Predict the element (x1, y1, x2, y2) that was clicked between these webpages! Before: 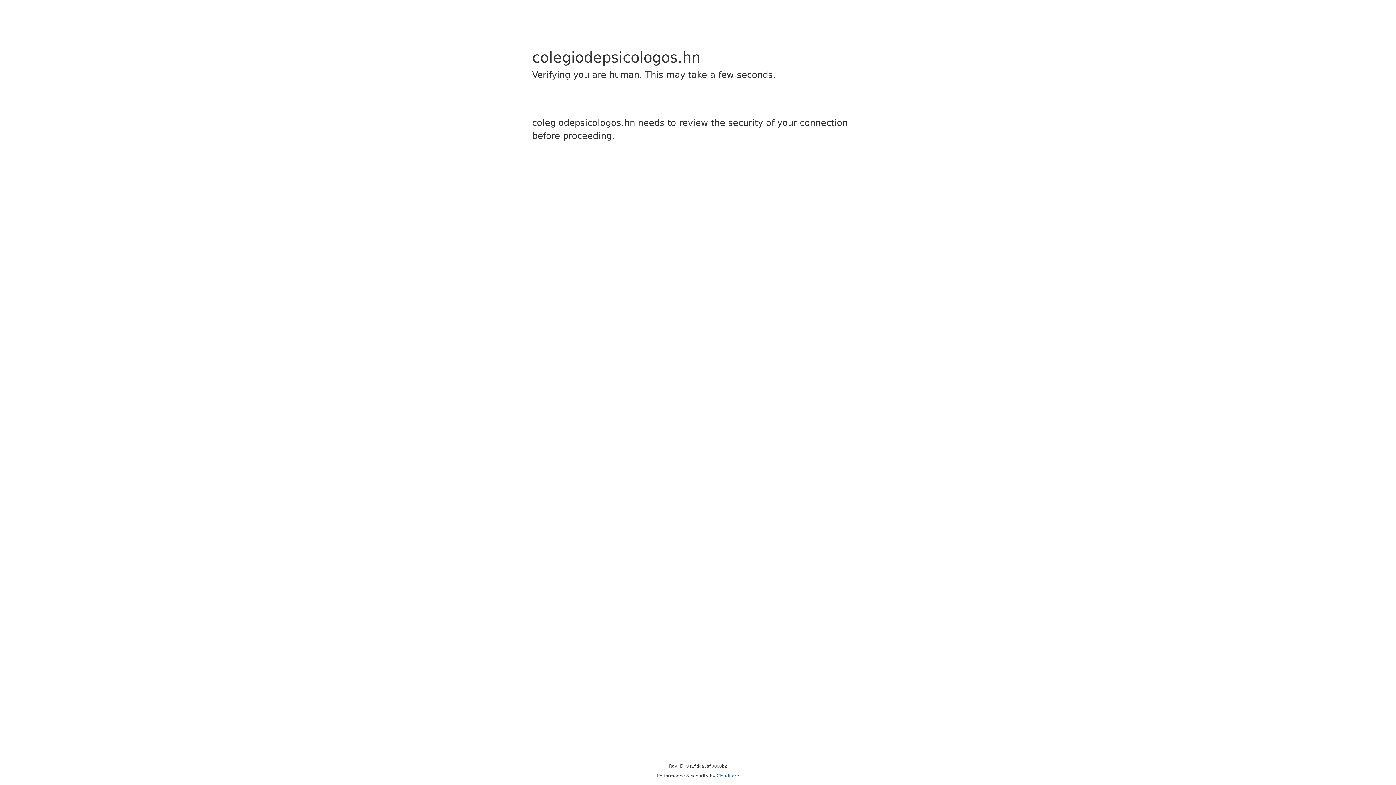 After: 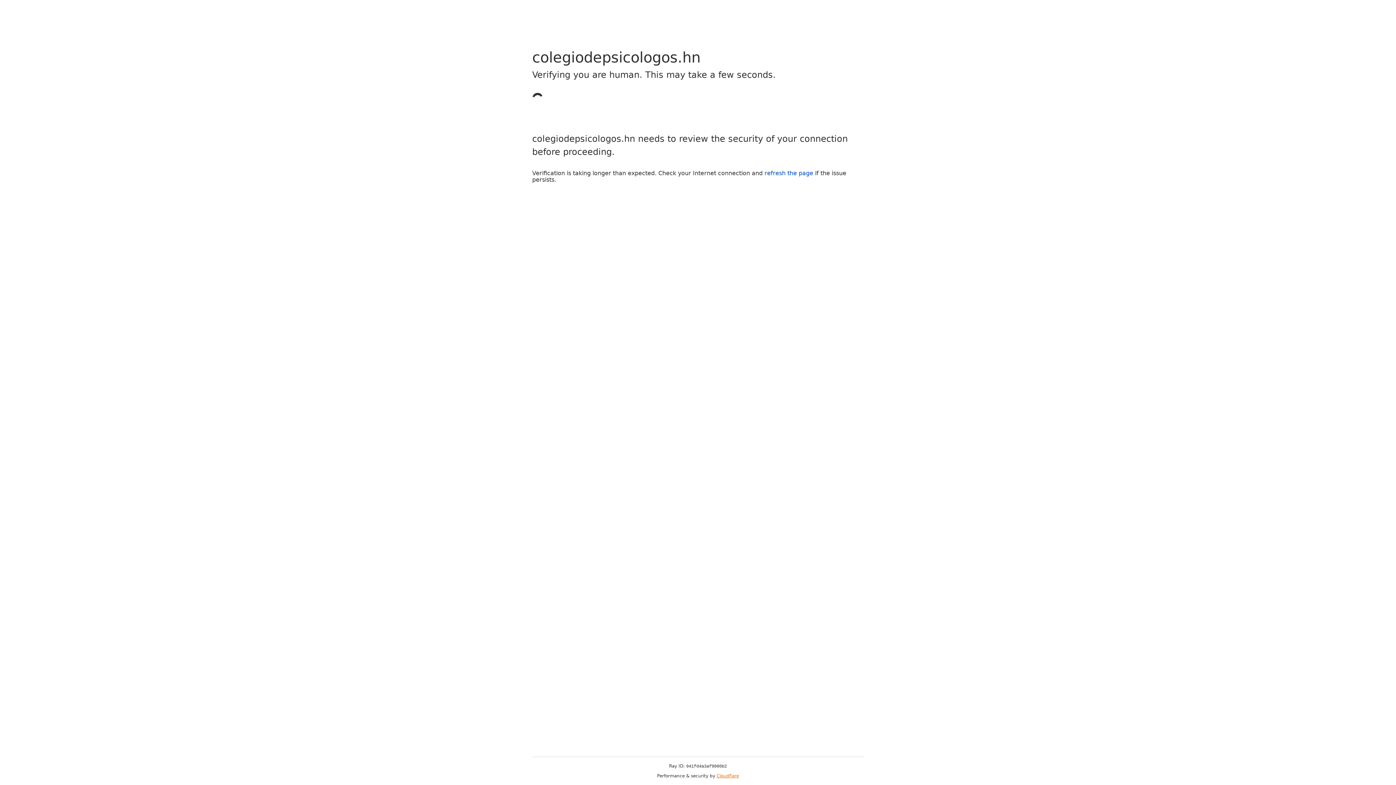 Action: bbox: (716, 773, 739, 778) label: Cloudflare